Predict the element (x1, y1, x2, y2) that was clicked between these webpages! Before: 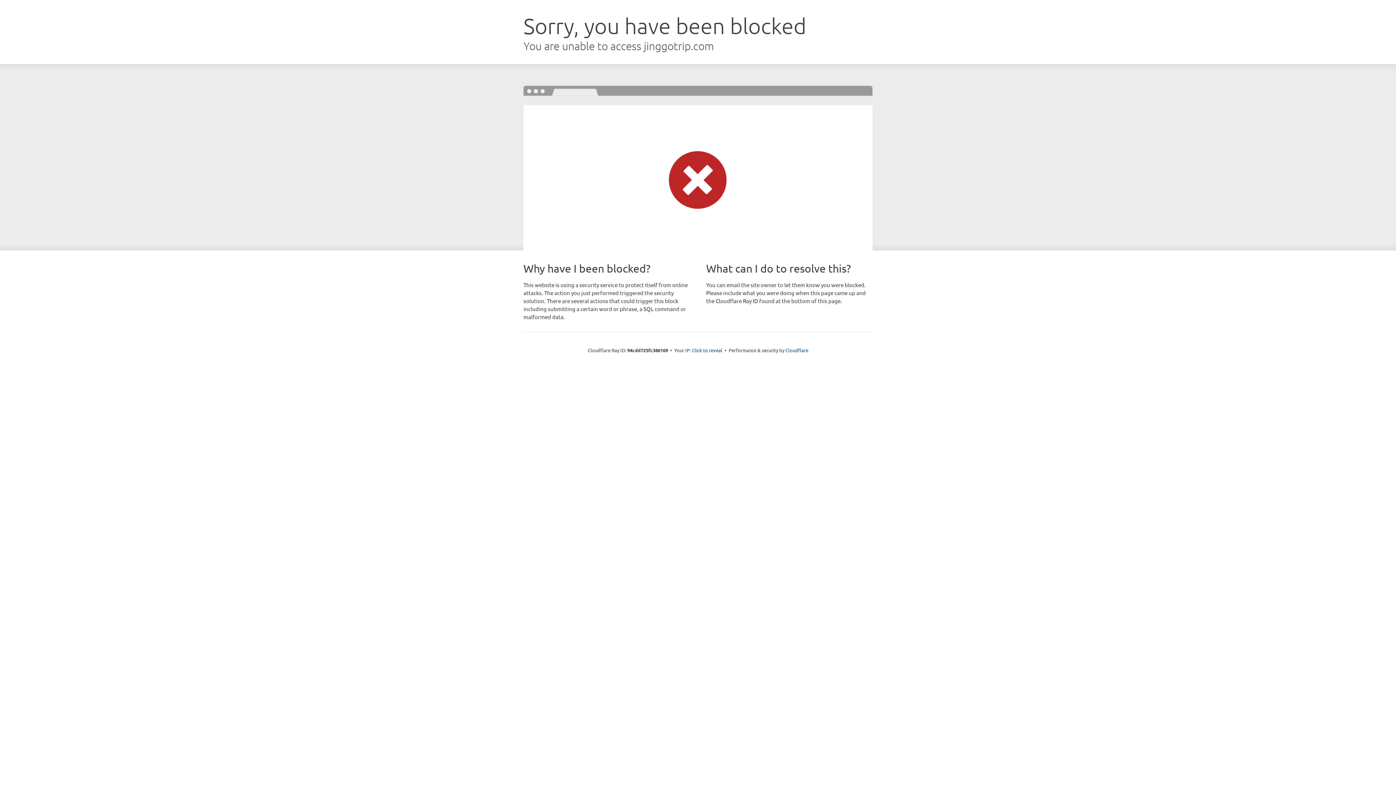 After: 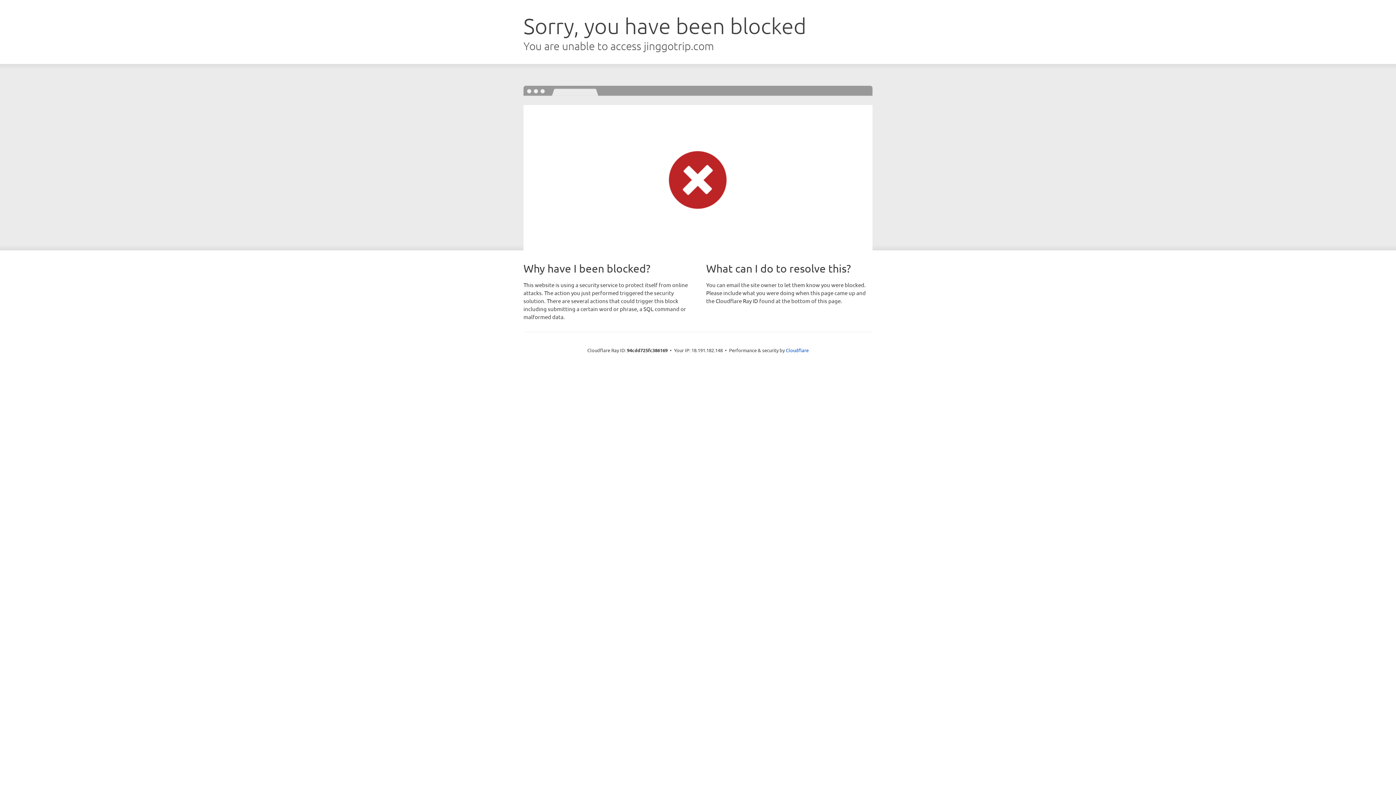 Action: label: Click to reveal bbox: (692, 346, 722, 353)